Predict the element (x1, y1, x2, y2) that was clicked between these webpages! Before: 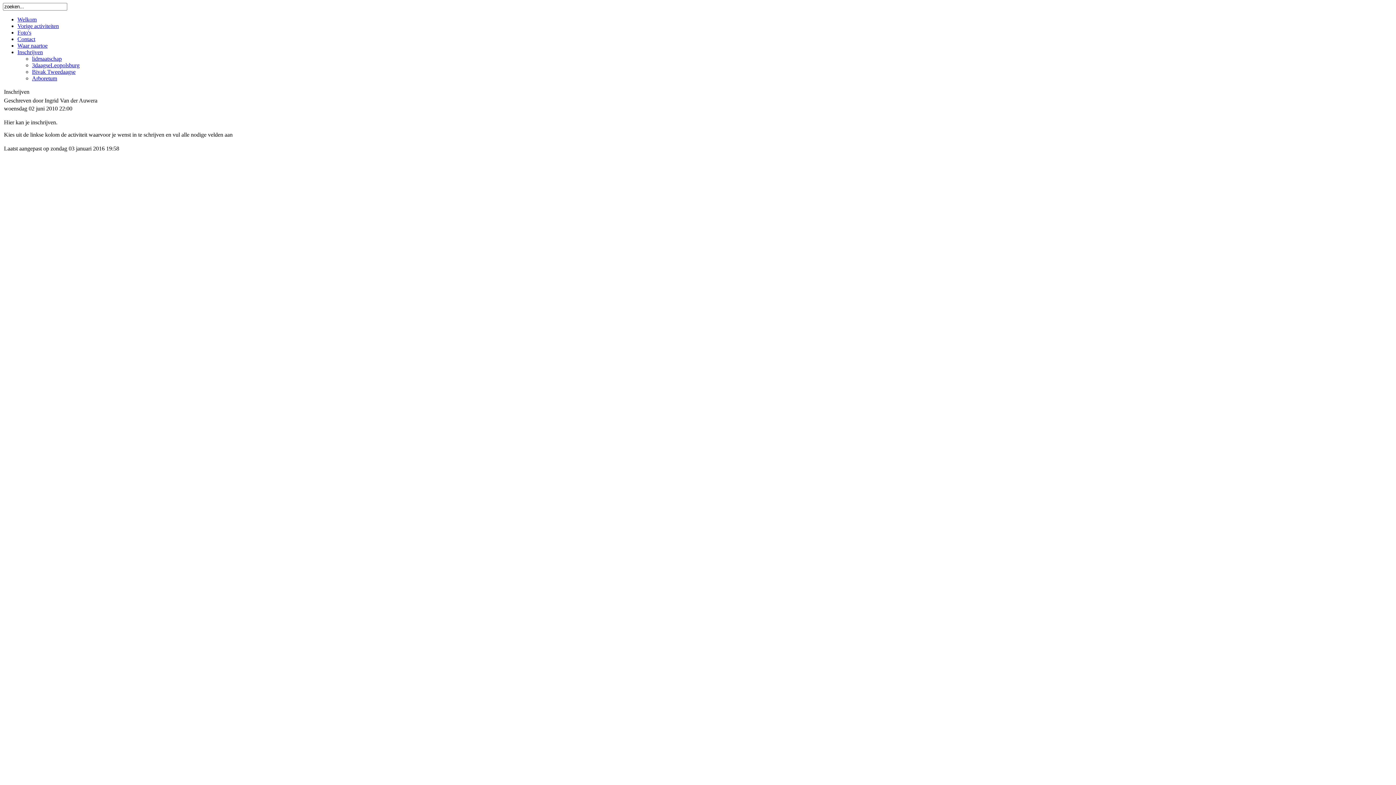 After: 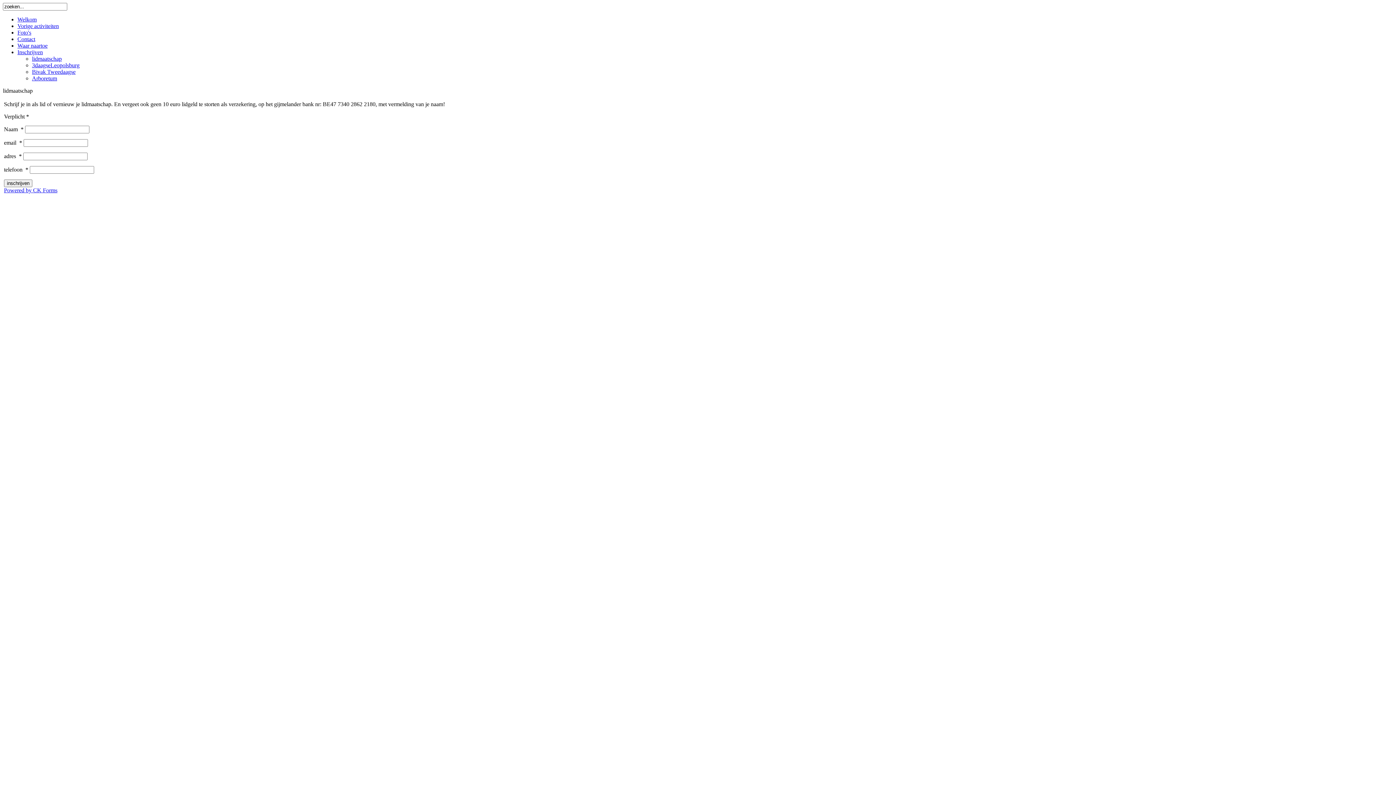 Action: label: lidmaatschap bbox: (32, 55, 61, 61)